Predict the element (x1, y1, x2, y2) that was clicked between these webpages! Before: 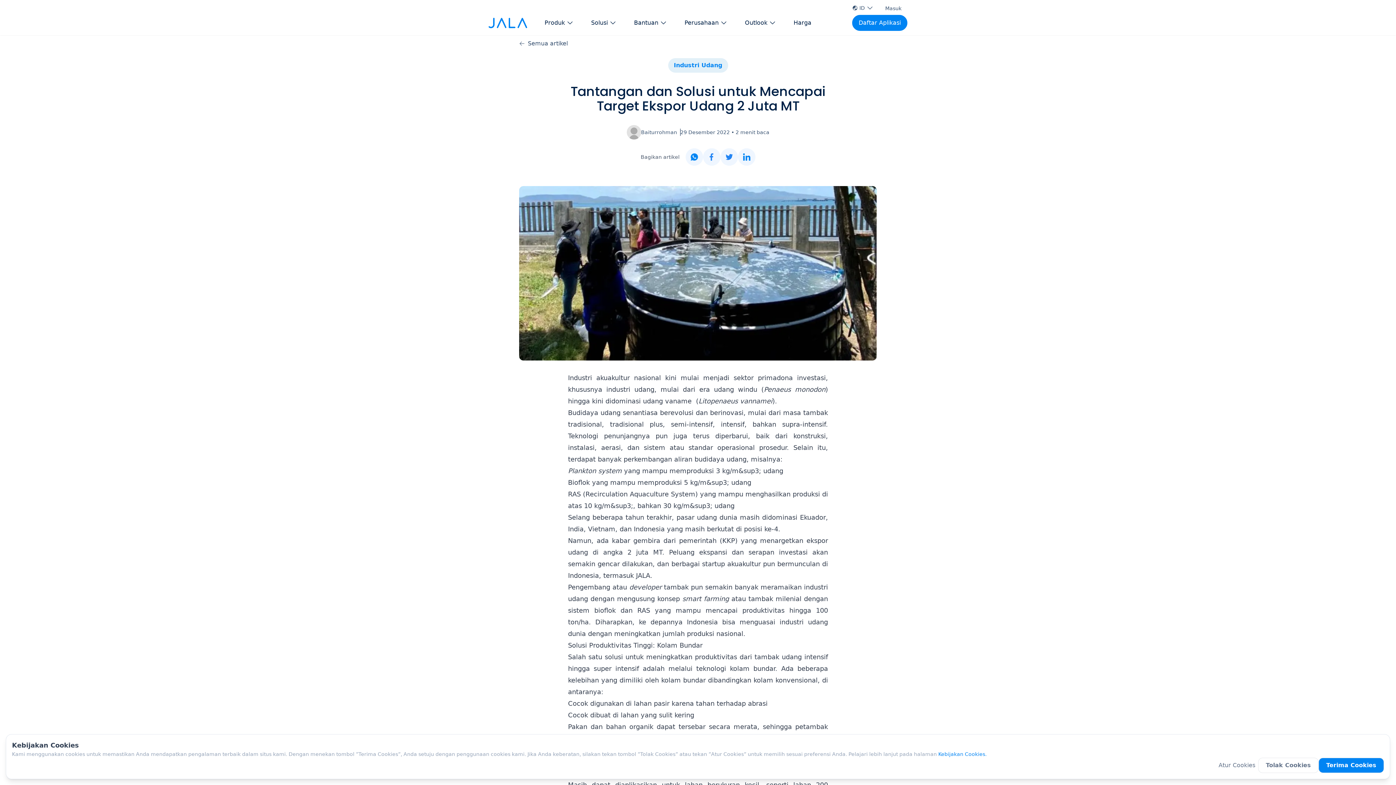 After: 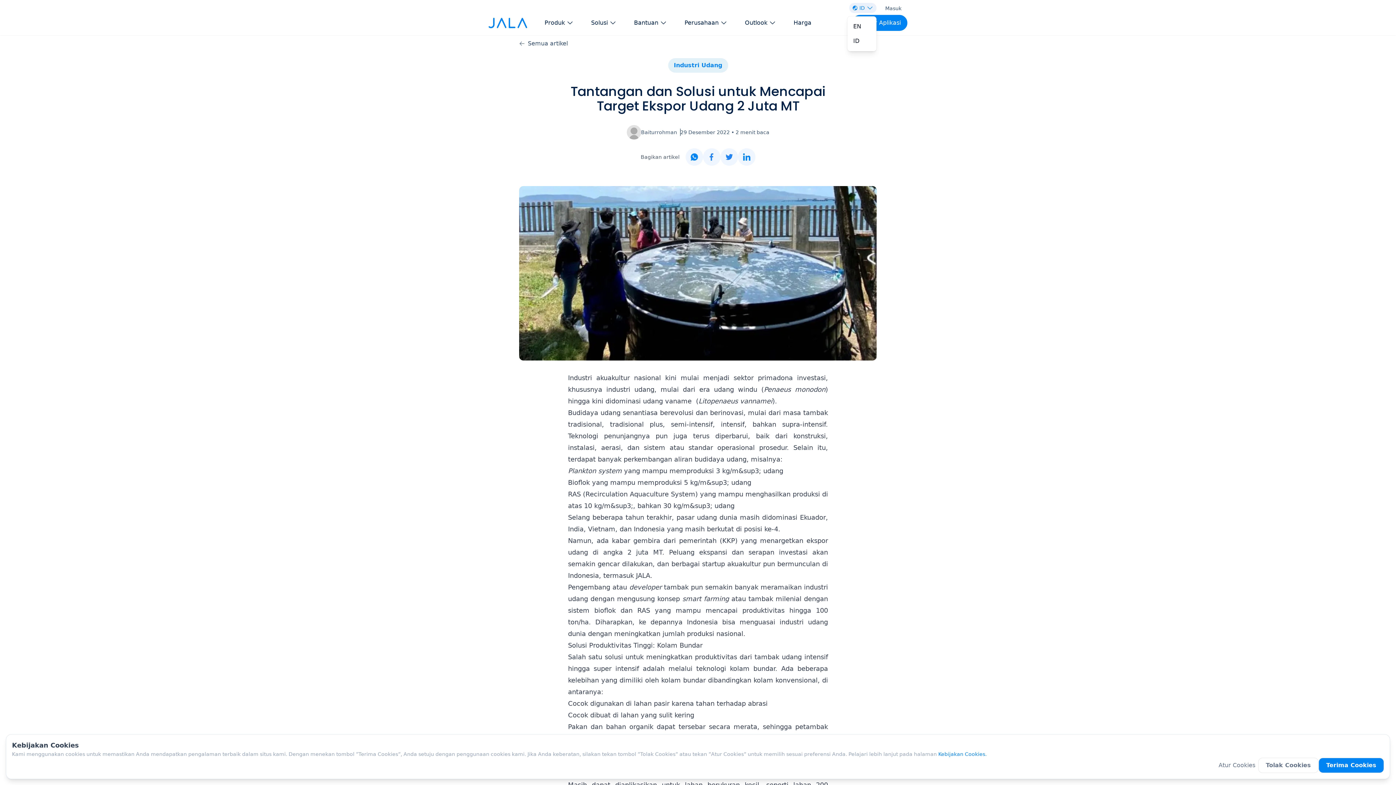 Action: label: ID bbox: (849, 2, 876, 13)